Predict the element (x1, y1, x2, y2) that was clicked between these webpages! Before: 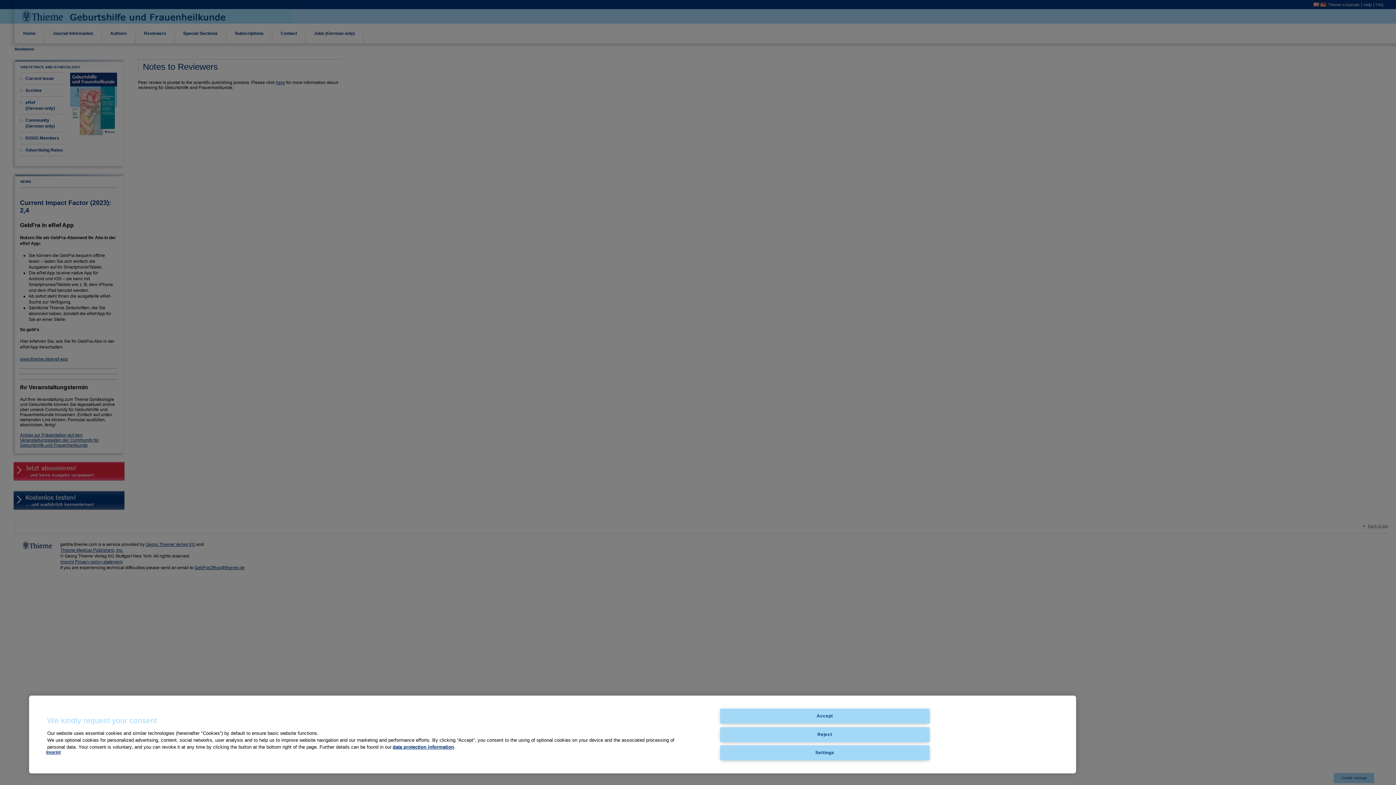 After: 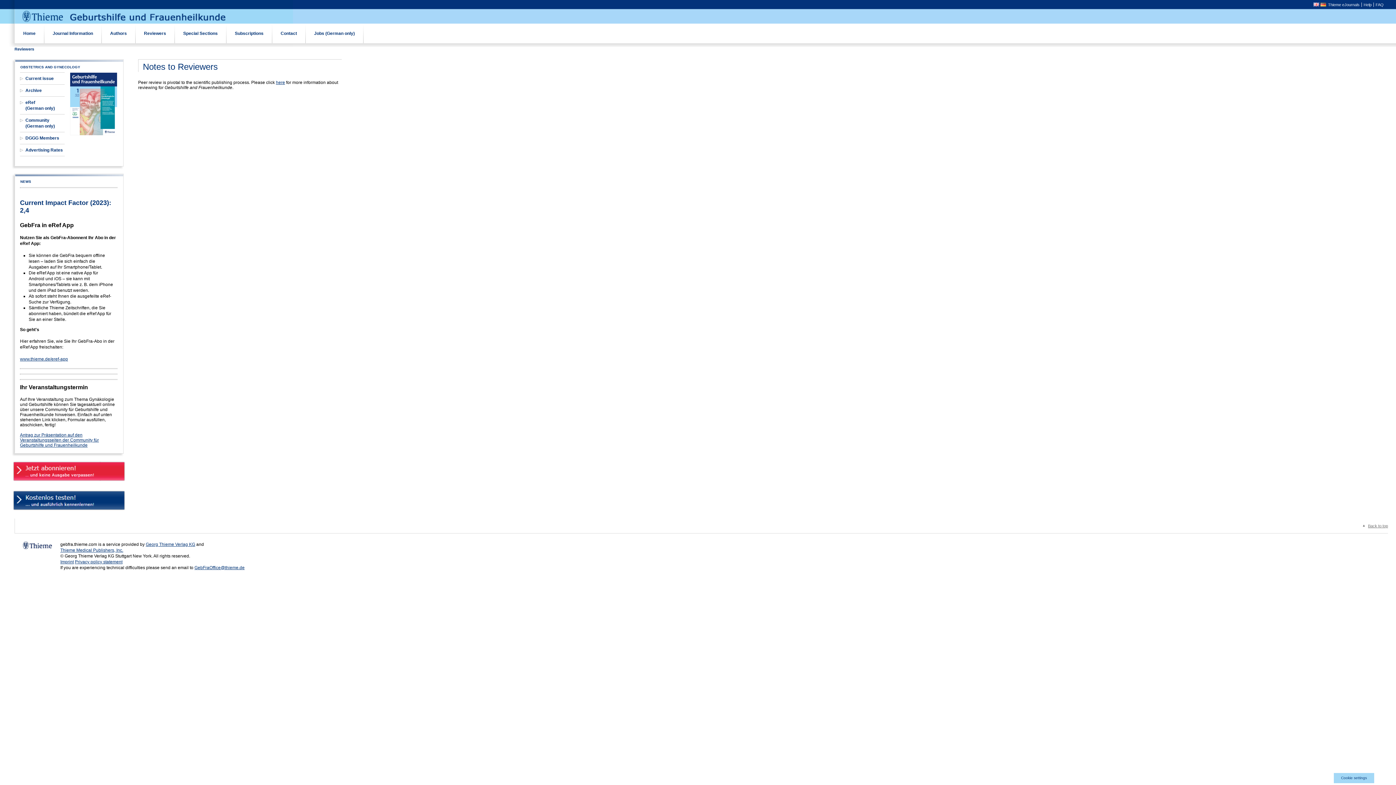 Action: label: Accept bbox: (720, 709, 929, 724)